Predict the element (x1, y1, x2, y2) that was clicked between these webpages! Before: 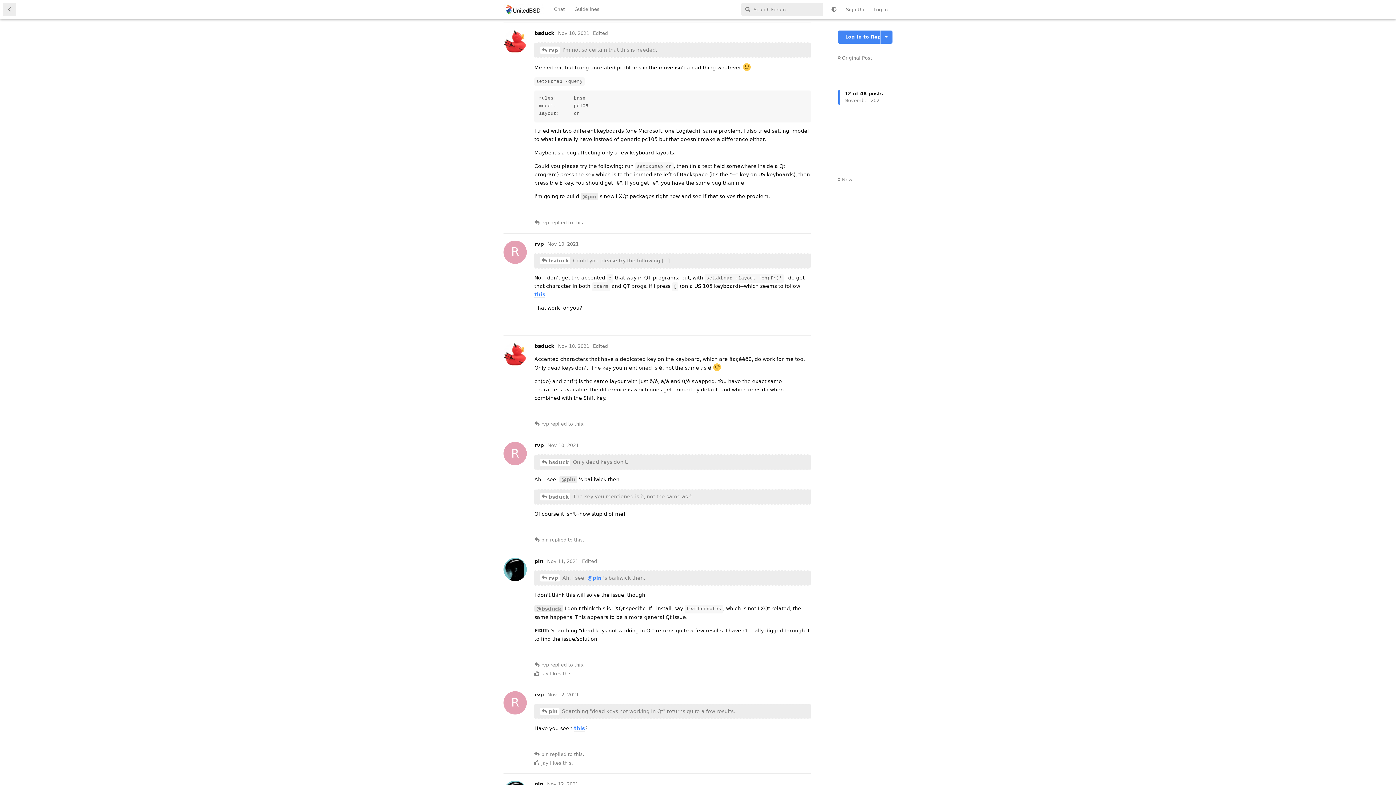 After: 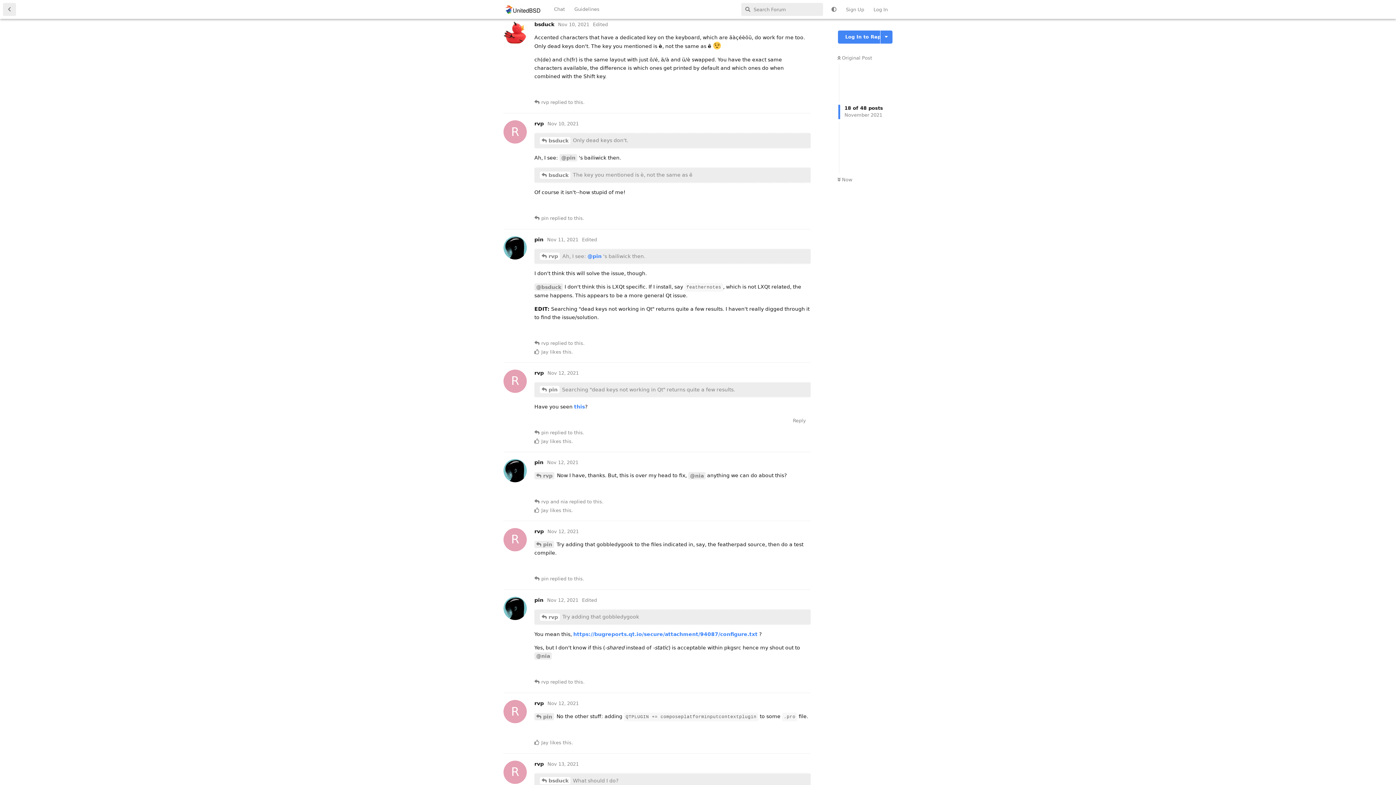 Action: bbox: (541, 751, 548, 758) label: pin